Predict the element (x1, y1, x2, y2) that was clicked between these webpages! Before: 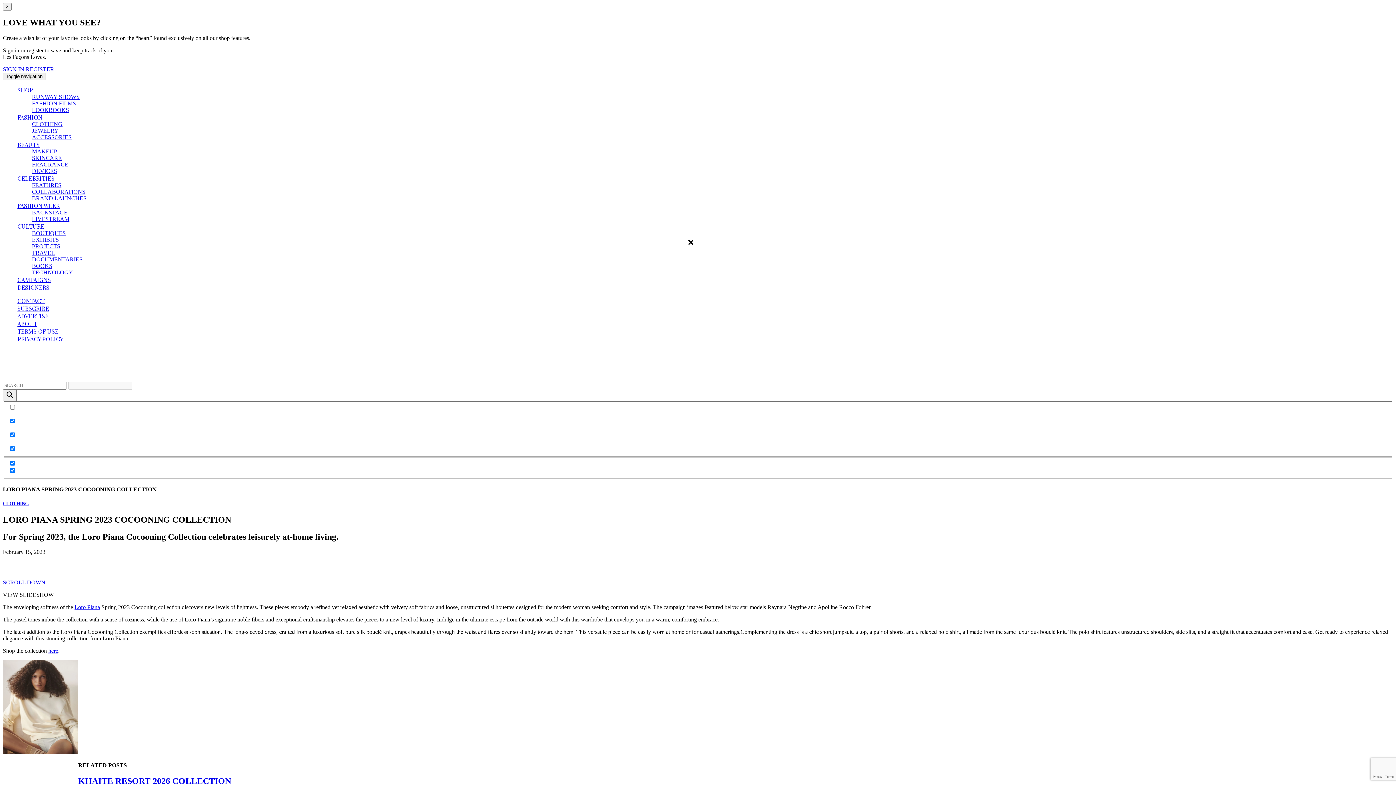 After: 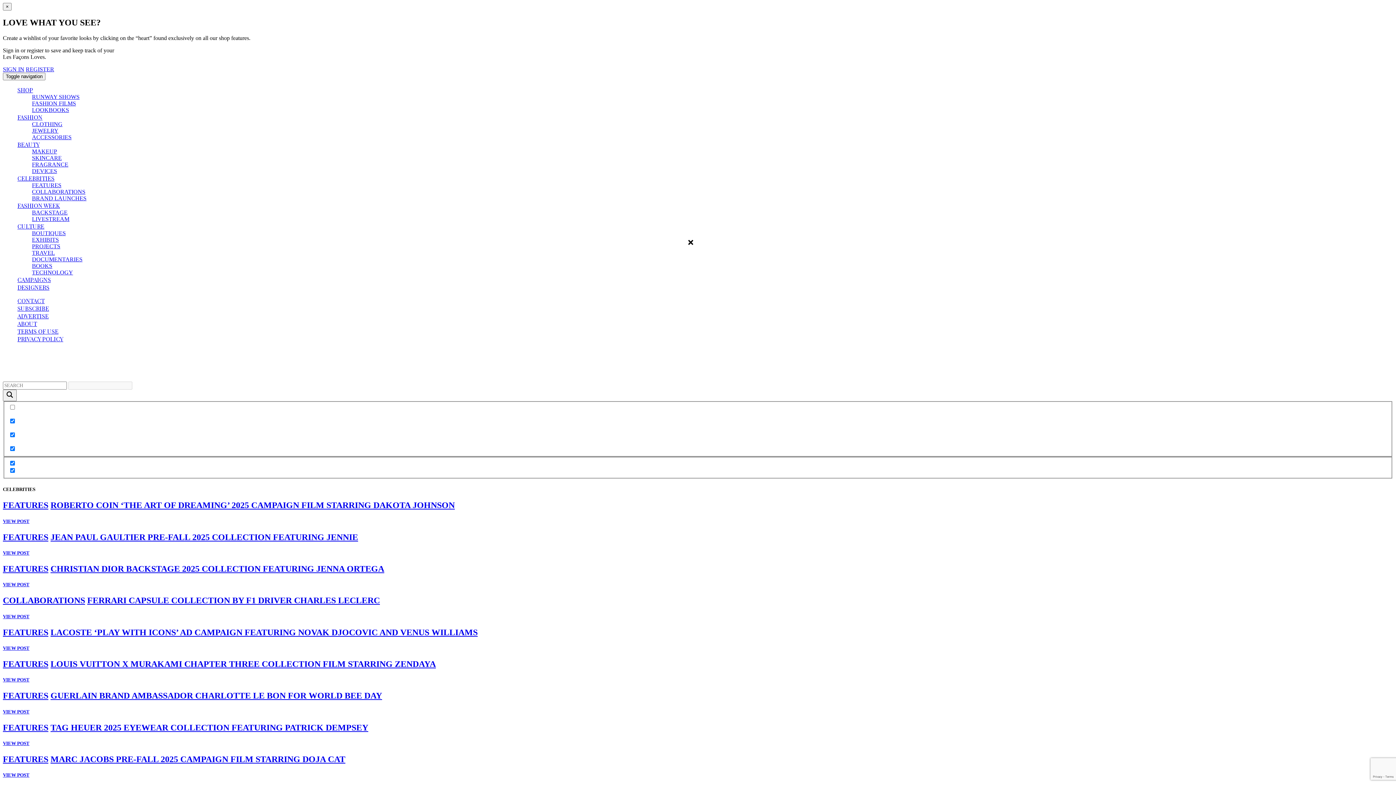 Action: bbox: (17, 174, 54, 182) label: CELEBRITIES